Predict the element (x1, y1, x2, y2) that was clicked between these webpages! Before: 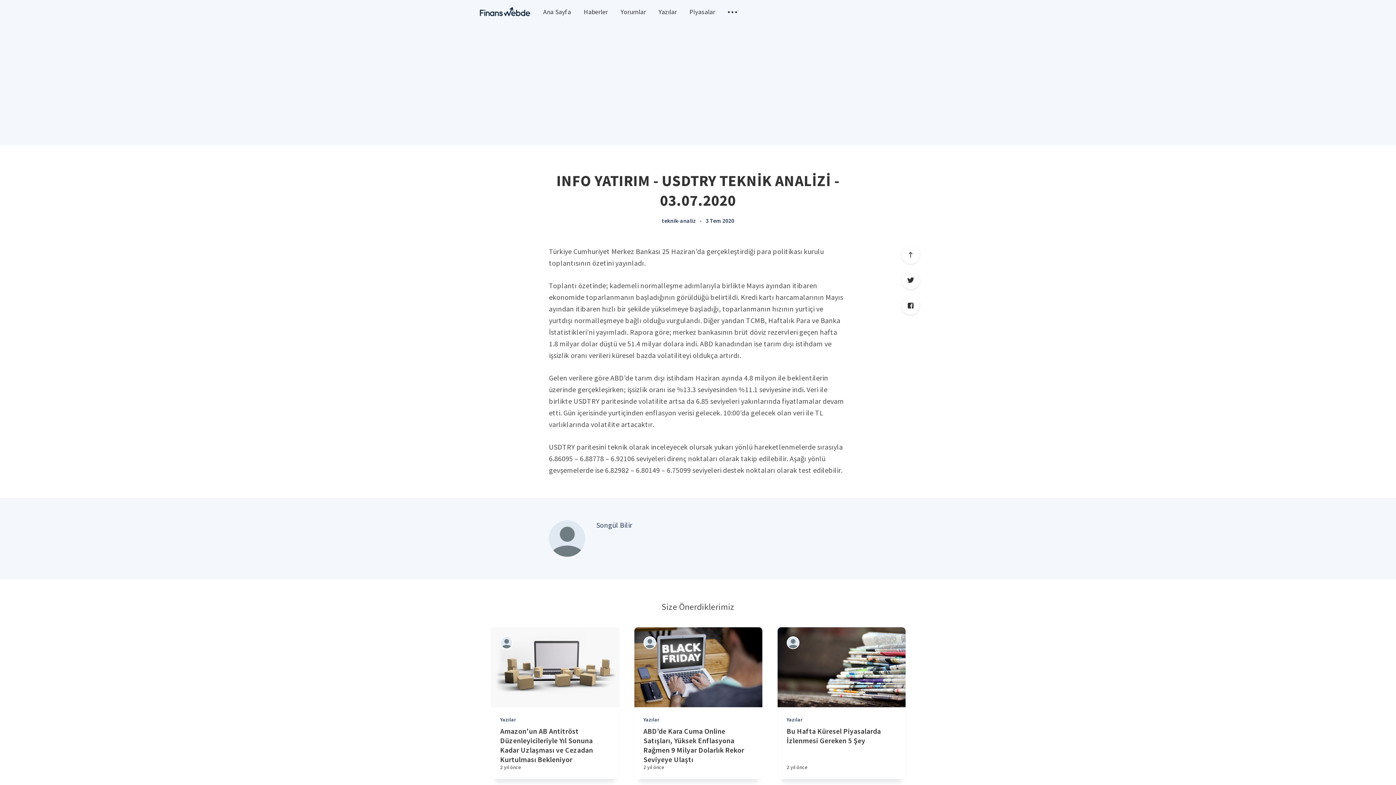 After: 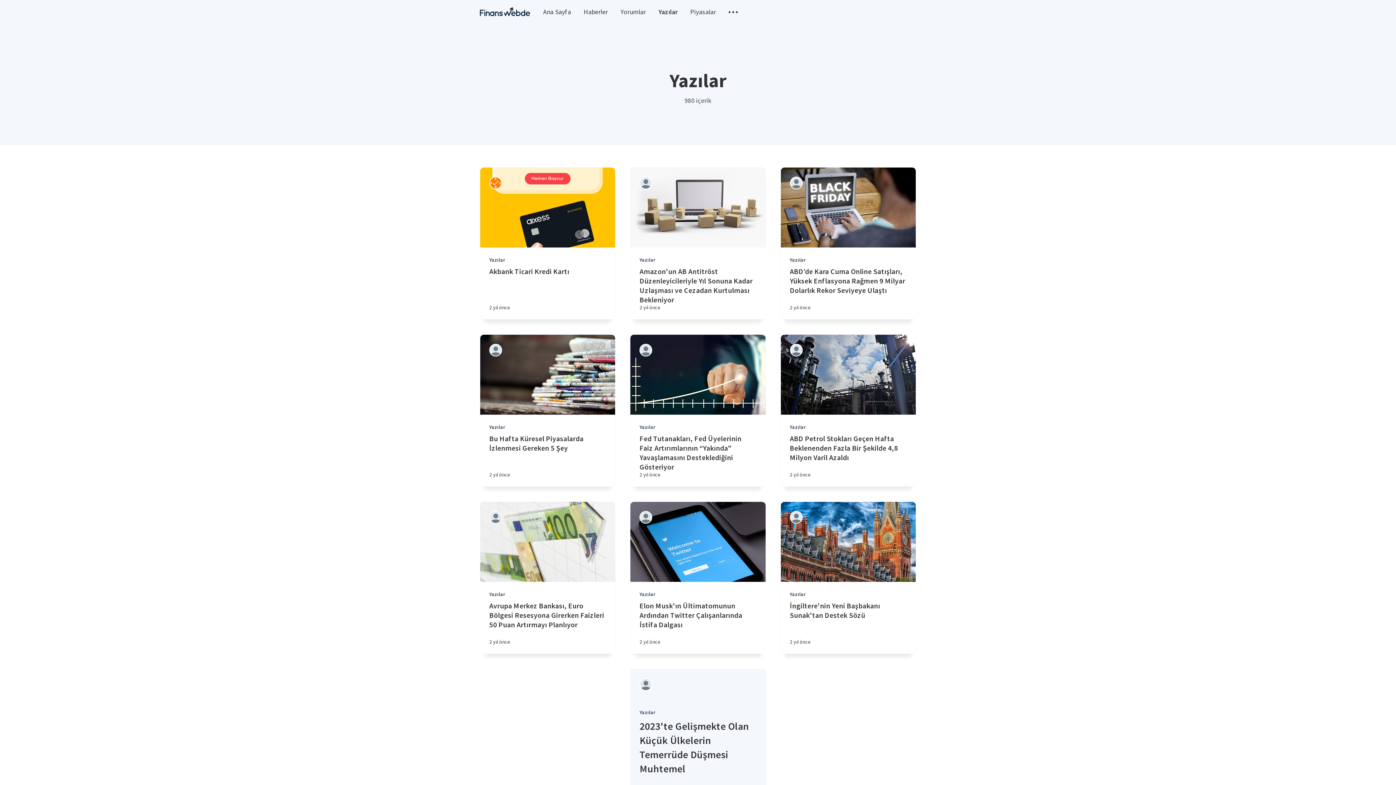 Action: label: Yazılar bbox: (658, 7, 676, 15)